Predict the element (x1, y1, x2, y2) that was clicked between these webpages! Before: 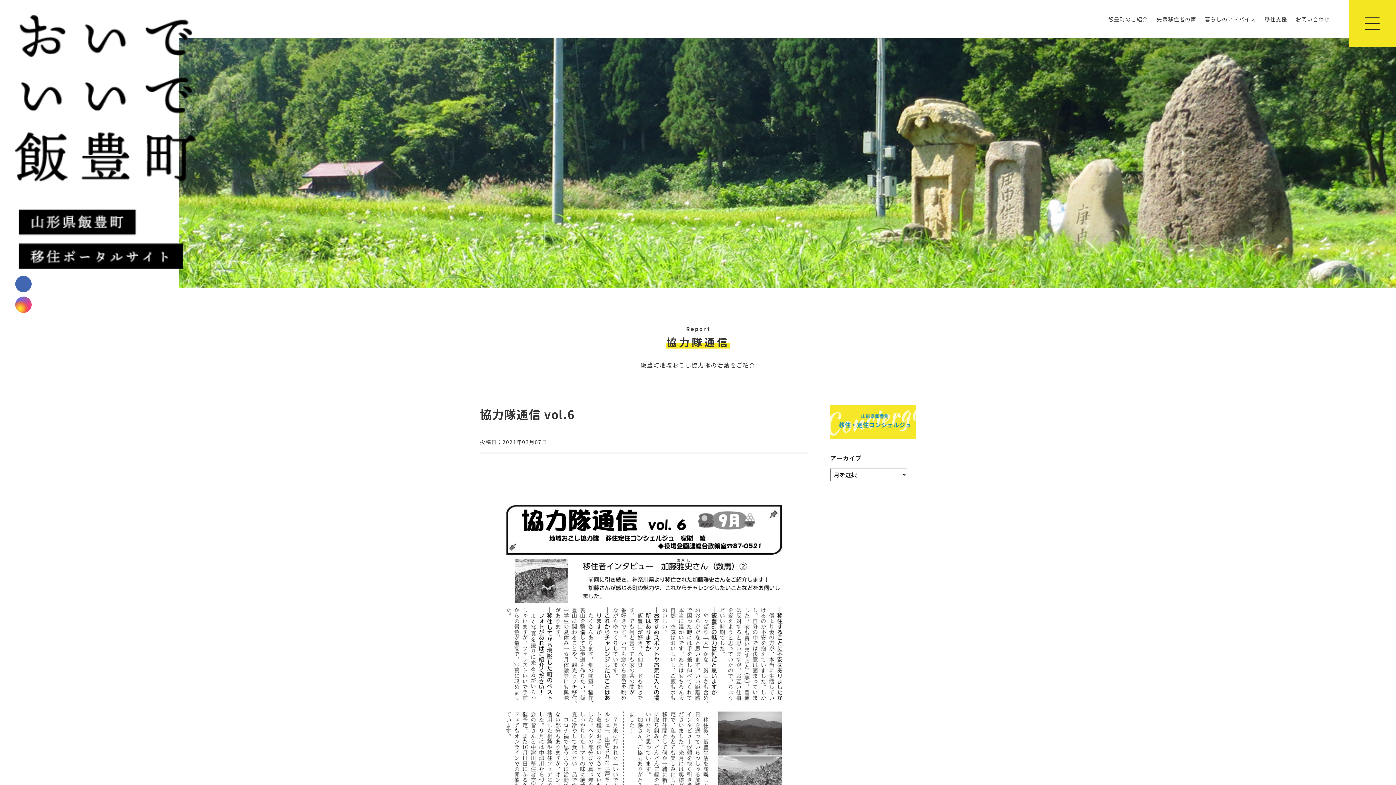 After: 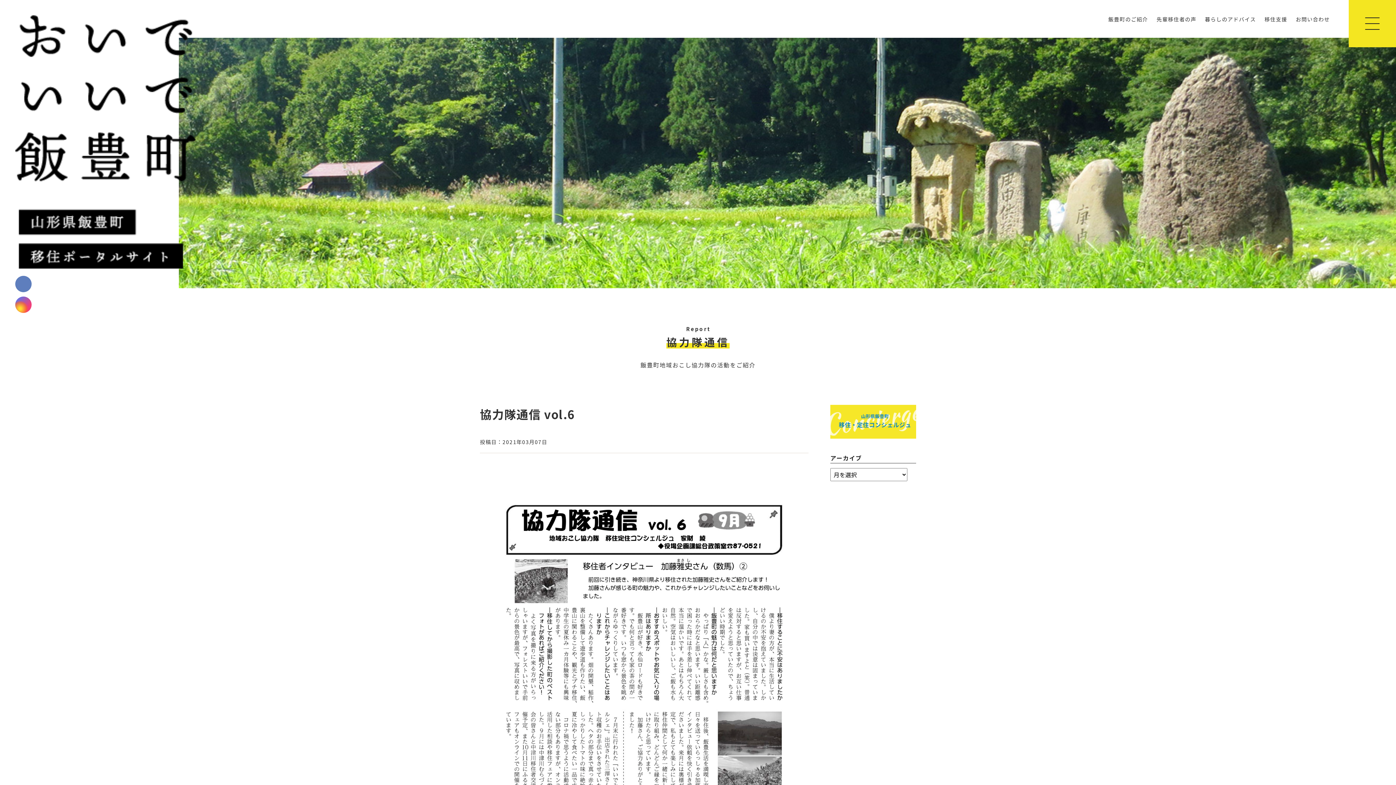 Action: bbox: (15, 275, 31, 292)